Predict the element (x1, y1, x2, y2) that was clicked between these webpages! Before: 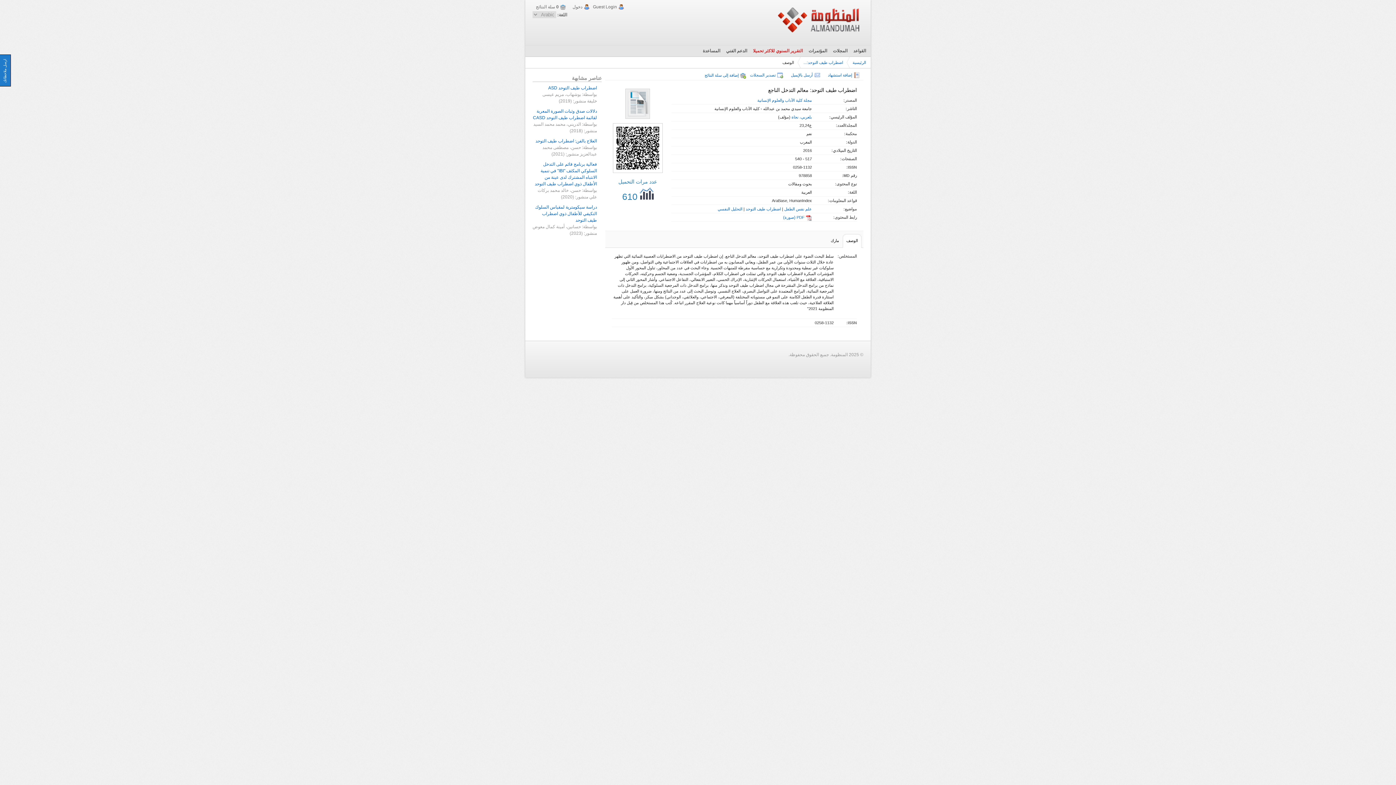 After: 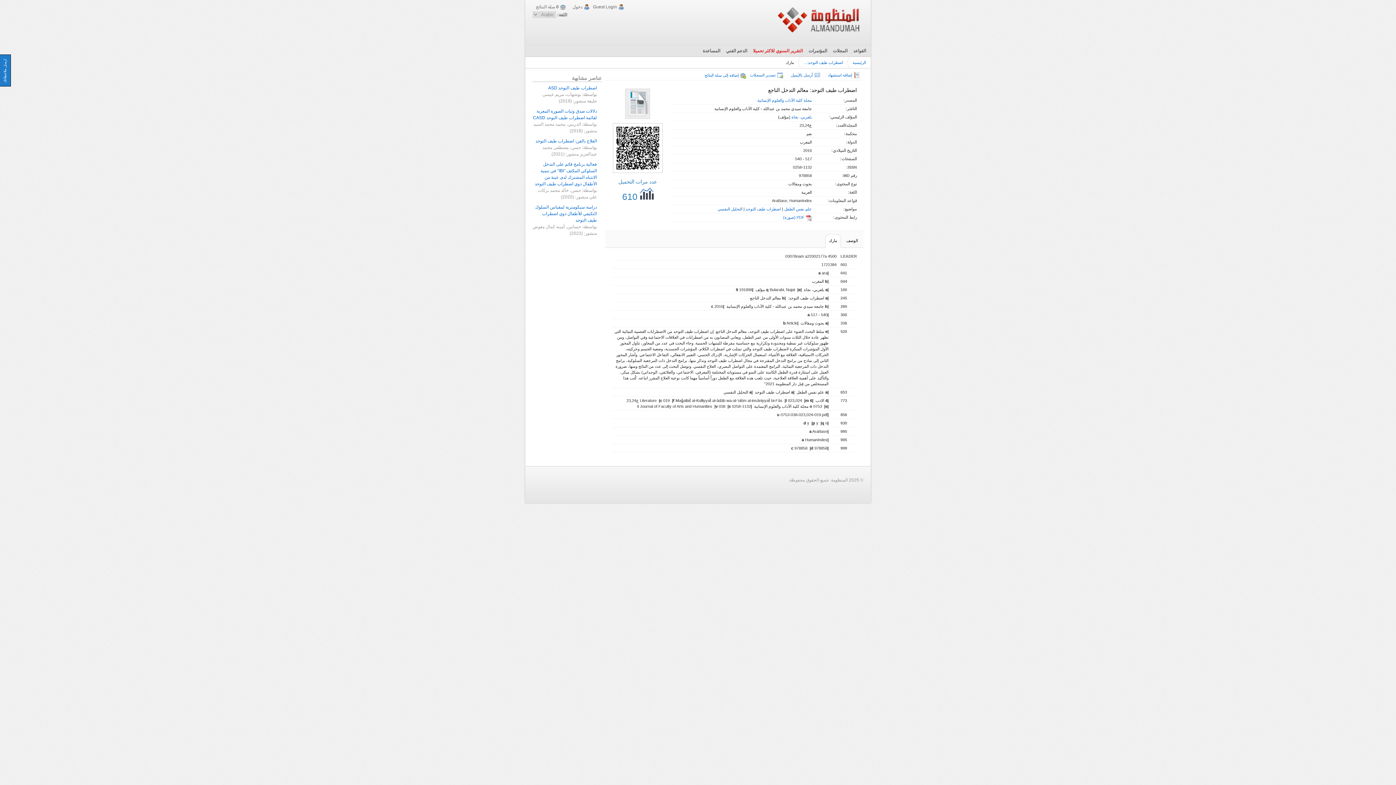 Action: label: مارك bbox: (829, 231, 842, 247)